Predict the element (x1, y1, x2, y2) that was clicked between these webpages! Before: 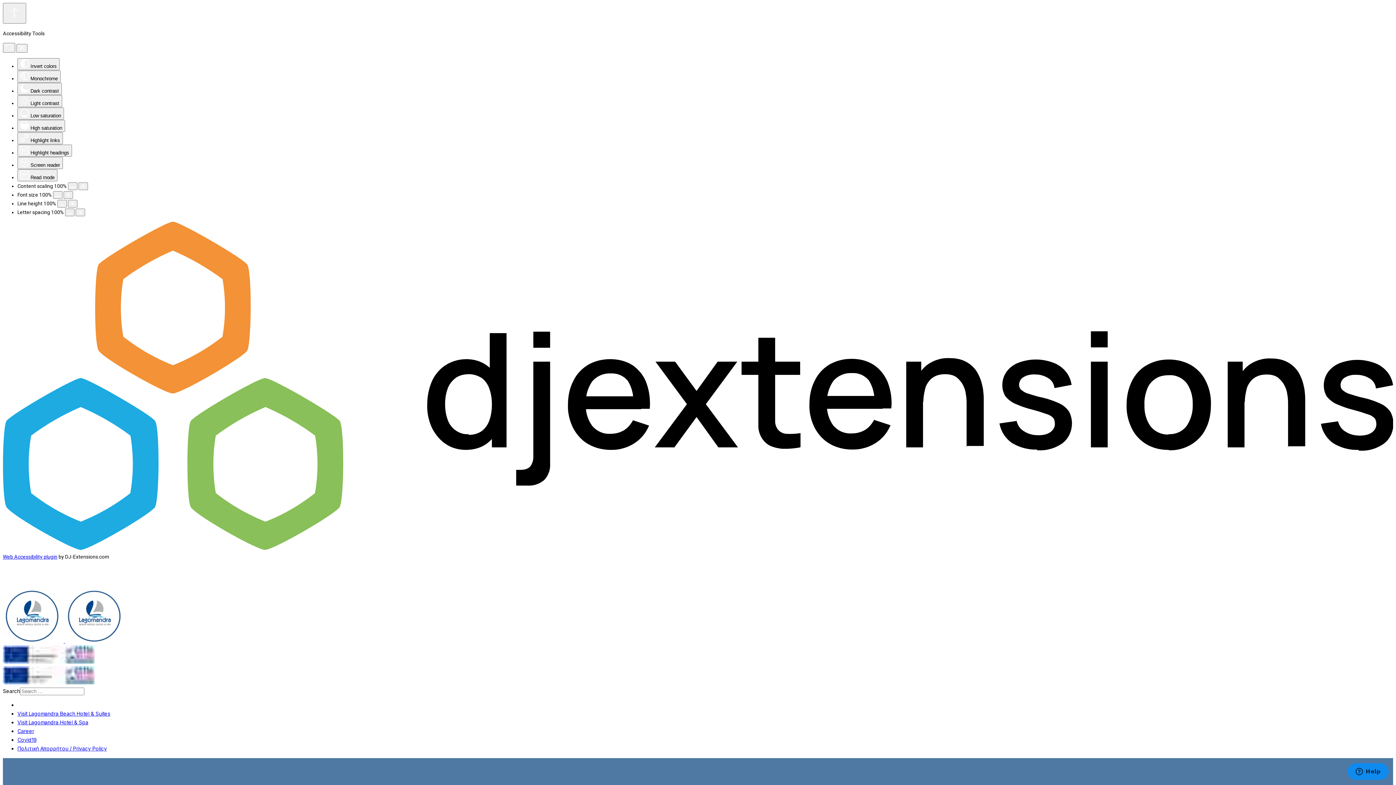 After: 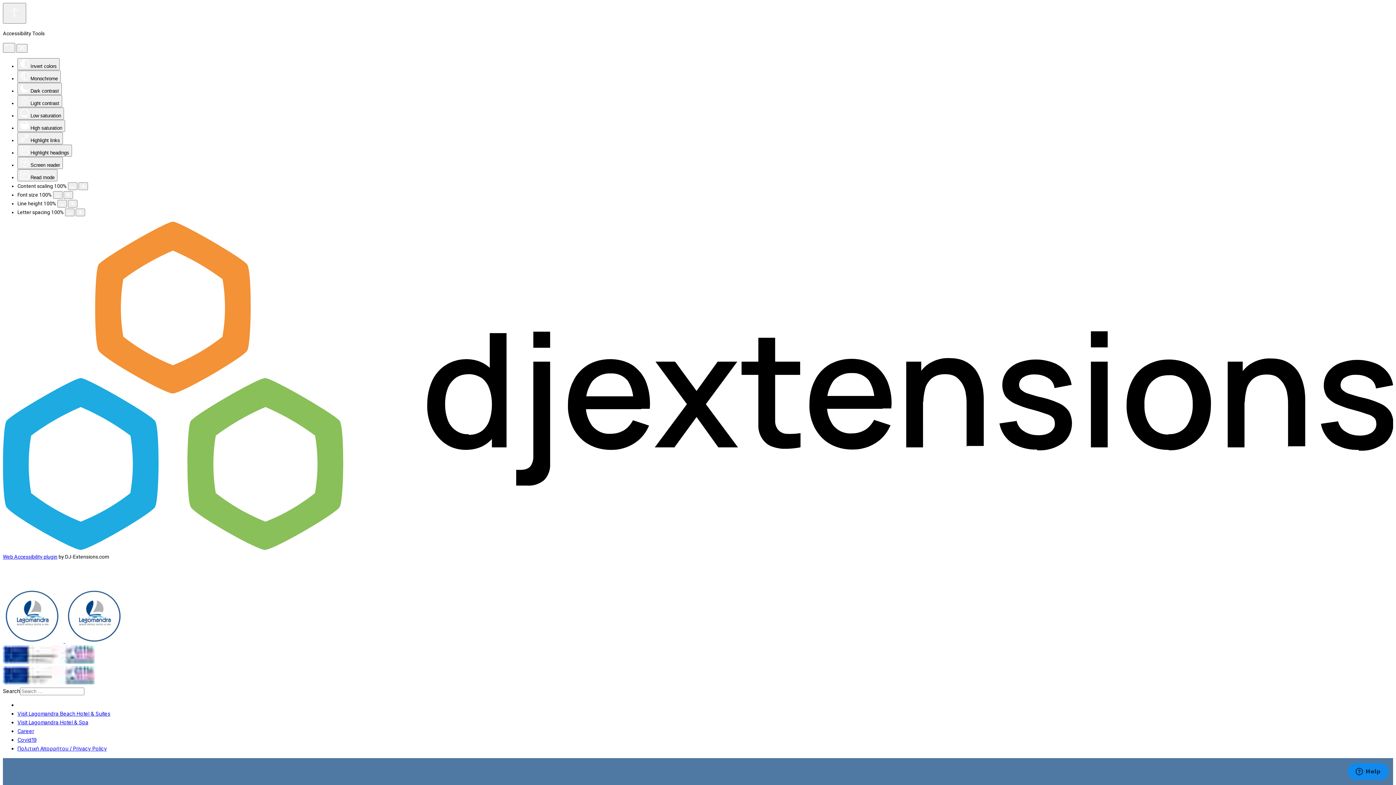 Action: bbox: (17, 719, 88, 725) label: Visit Lagomandra Hotel & Spa